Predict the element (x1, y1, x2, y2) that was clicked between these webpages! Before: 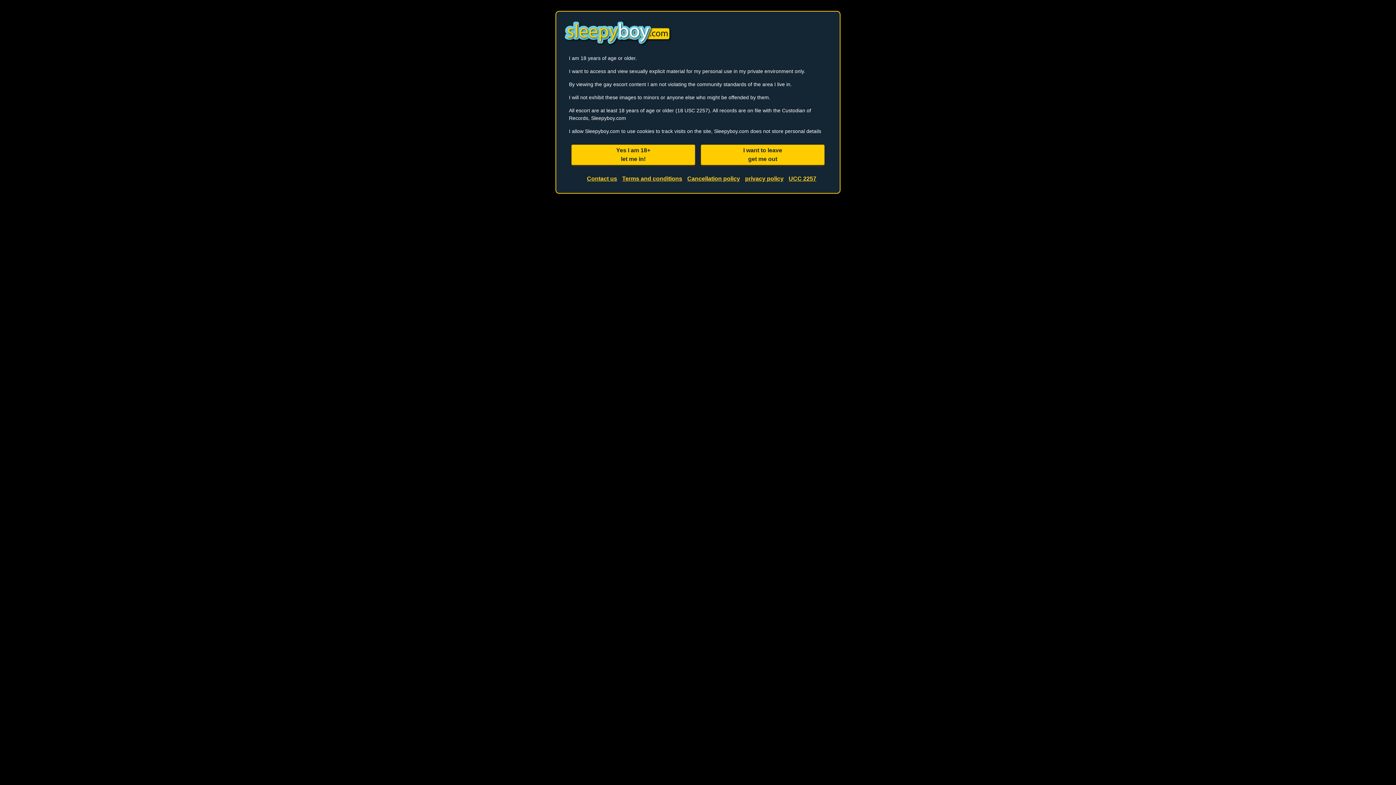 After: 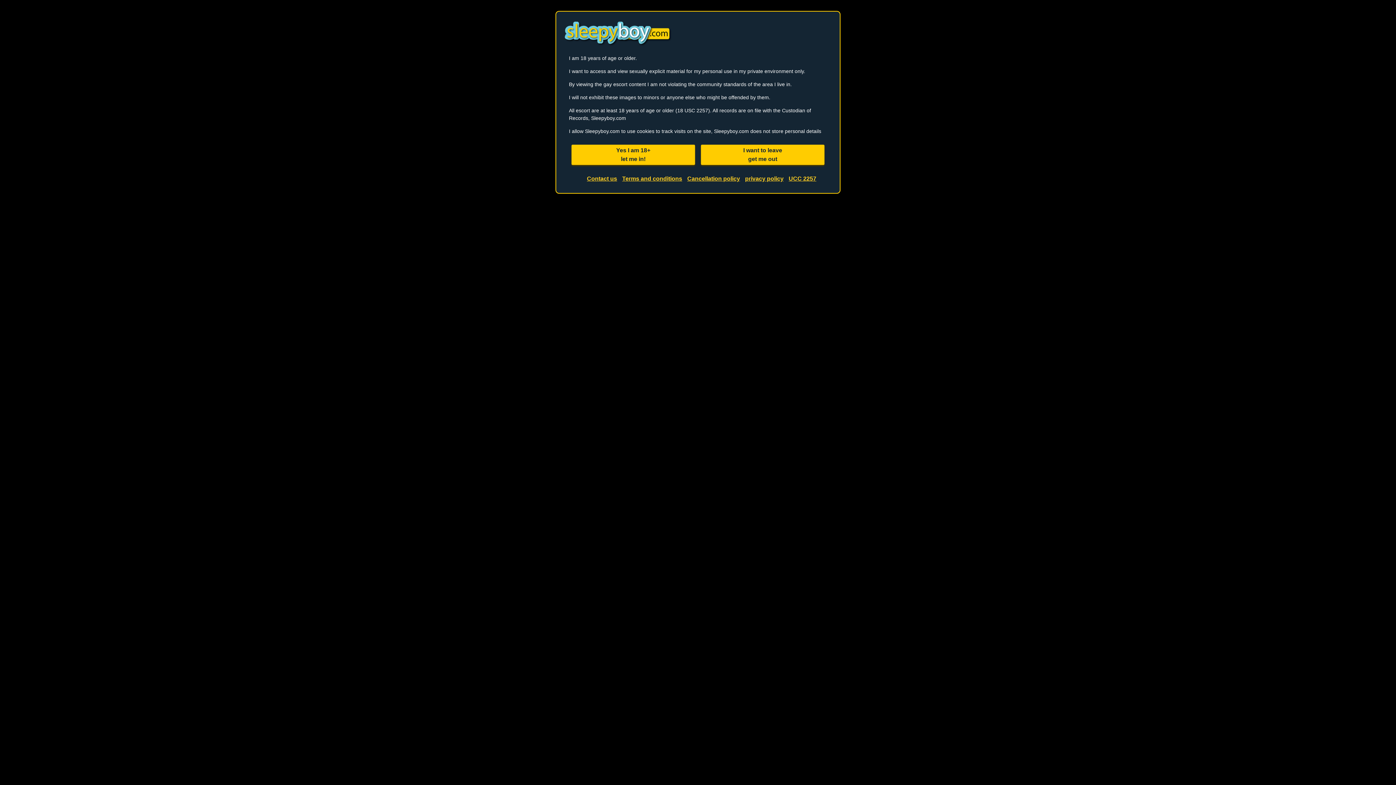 Action: bbox: (618, 176, 682, 181) label: Terms and conditions